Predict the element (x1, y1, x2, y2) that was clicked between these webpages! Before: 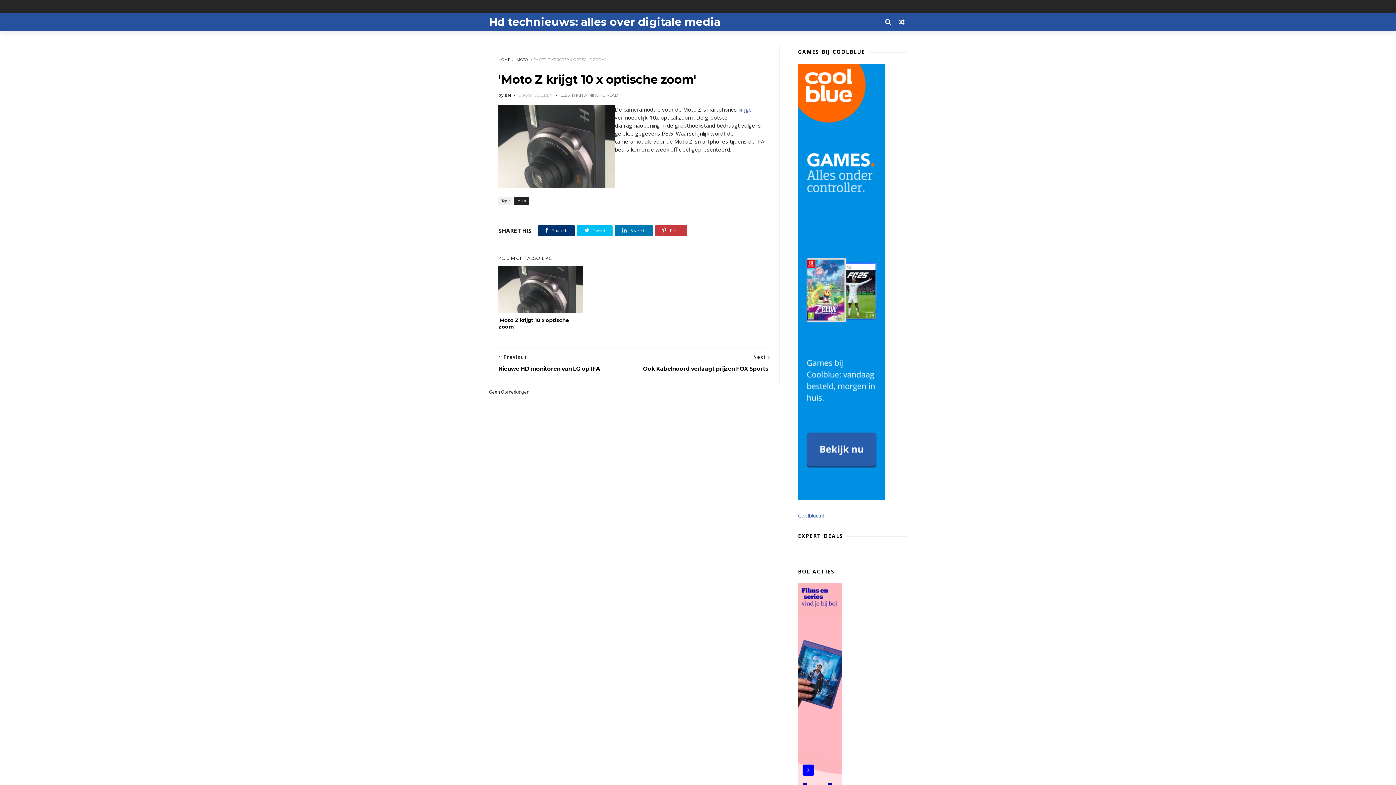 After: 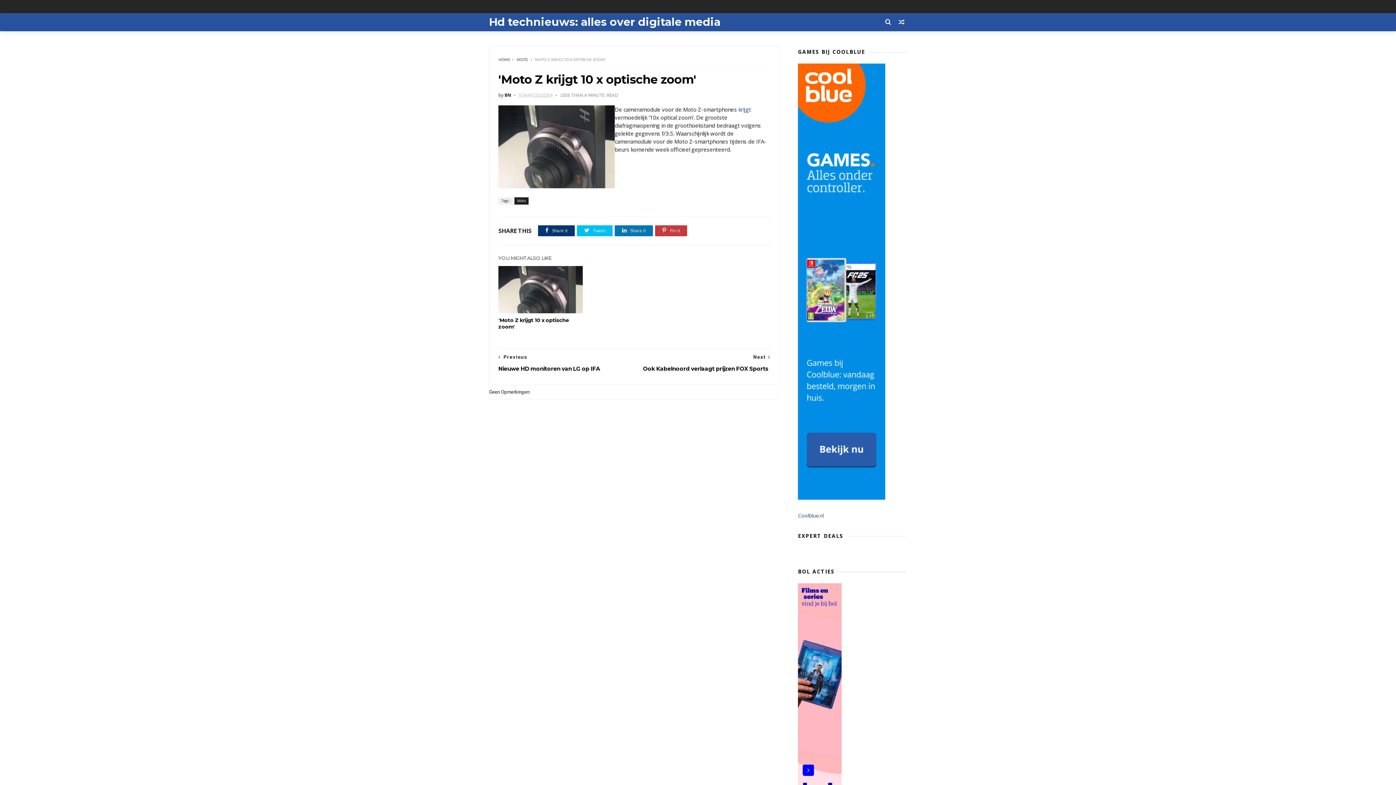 Action: label: BN bbox: (504, 92, 517, 98)